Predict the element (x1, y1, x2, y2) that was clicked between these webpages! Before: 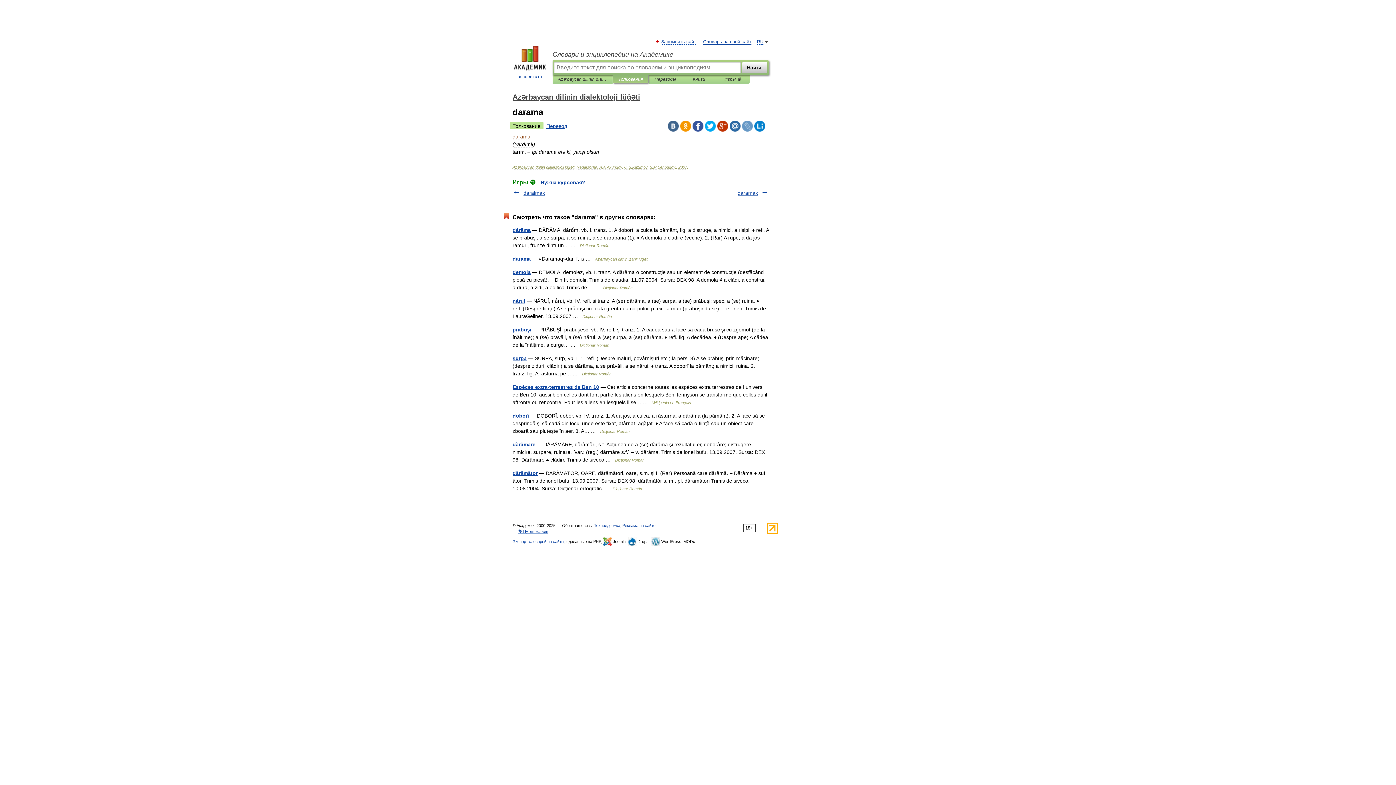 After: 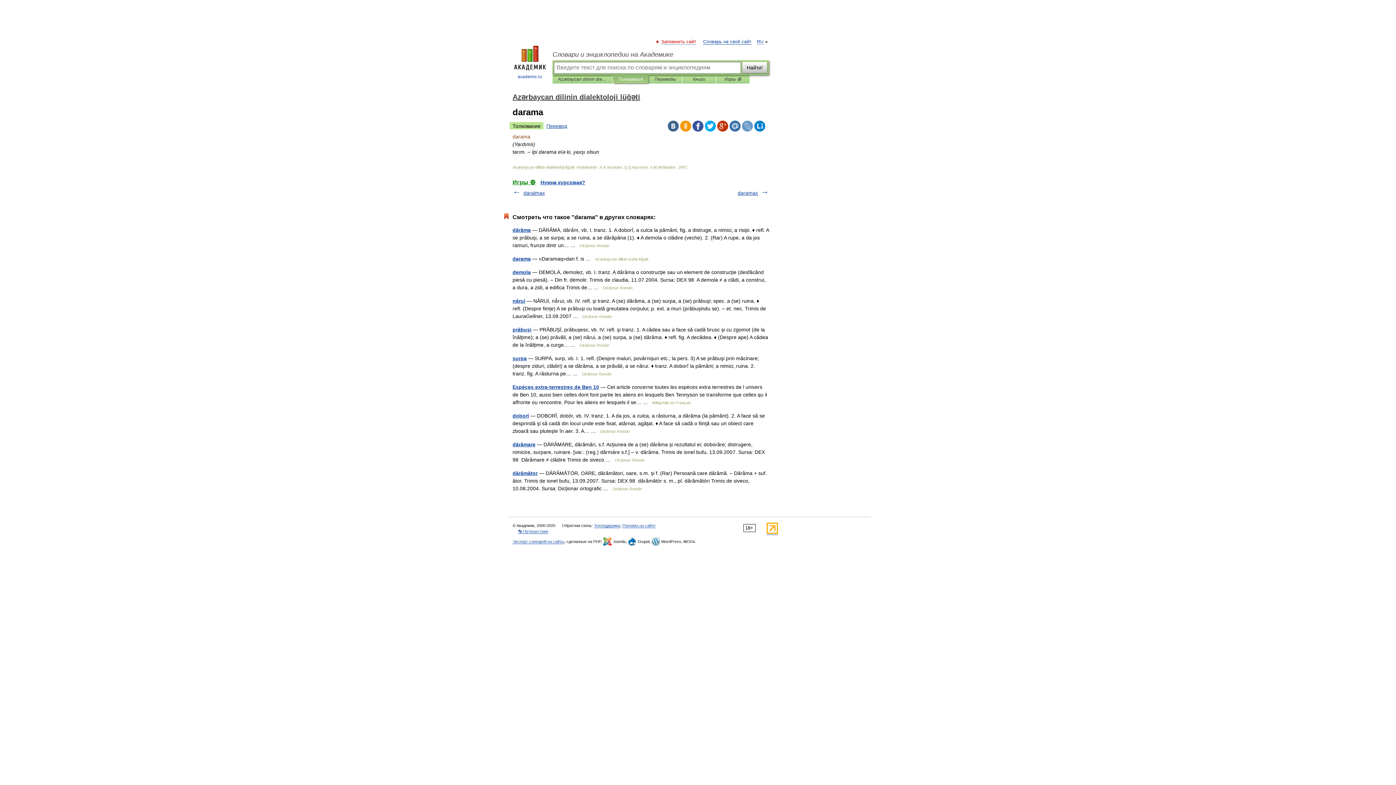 Action: label: Запомнить сайт bbox: (662, 39, 696, 44)